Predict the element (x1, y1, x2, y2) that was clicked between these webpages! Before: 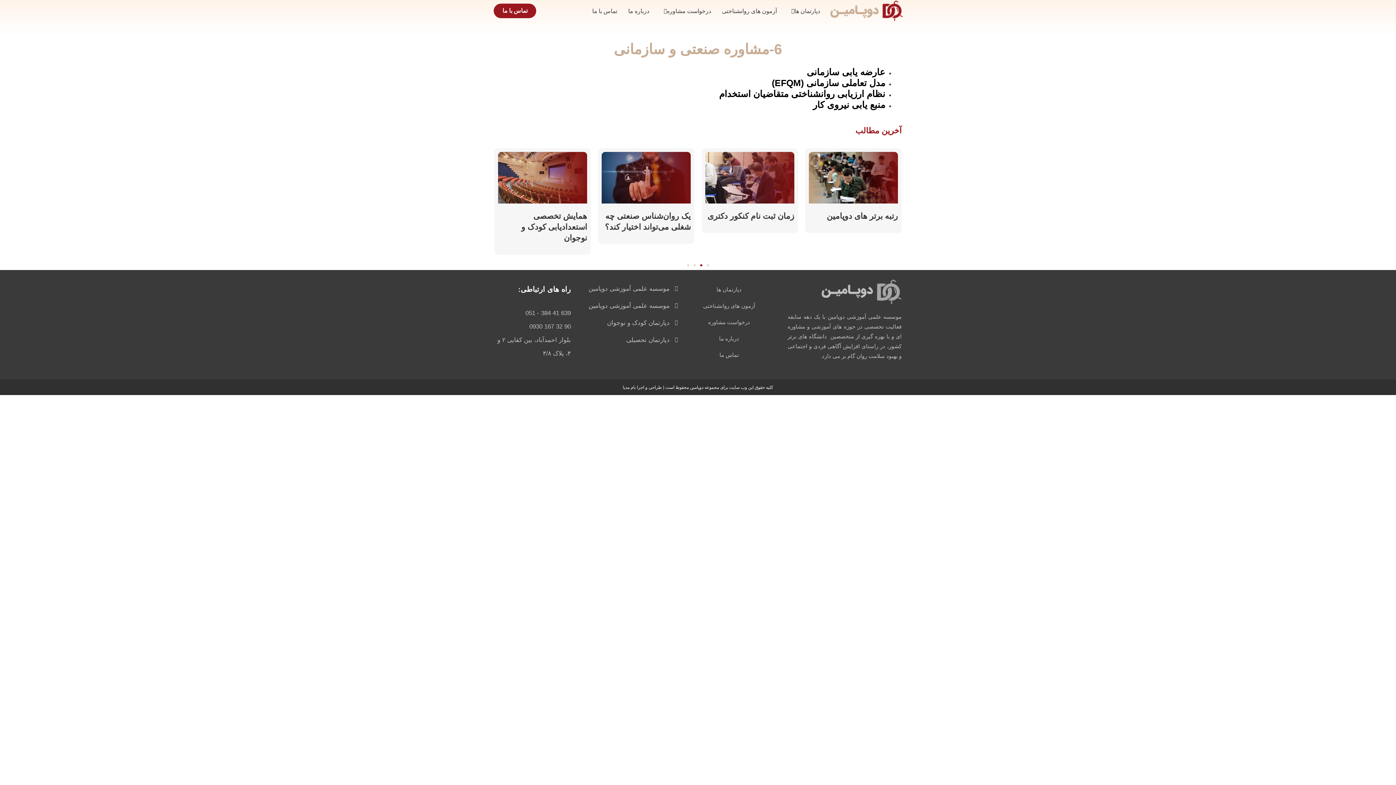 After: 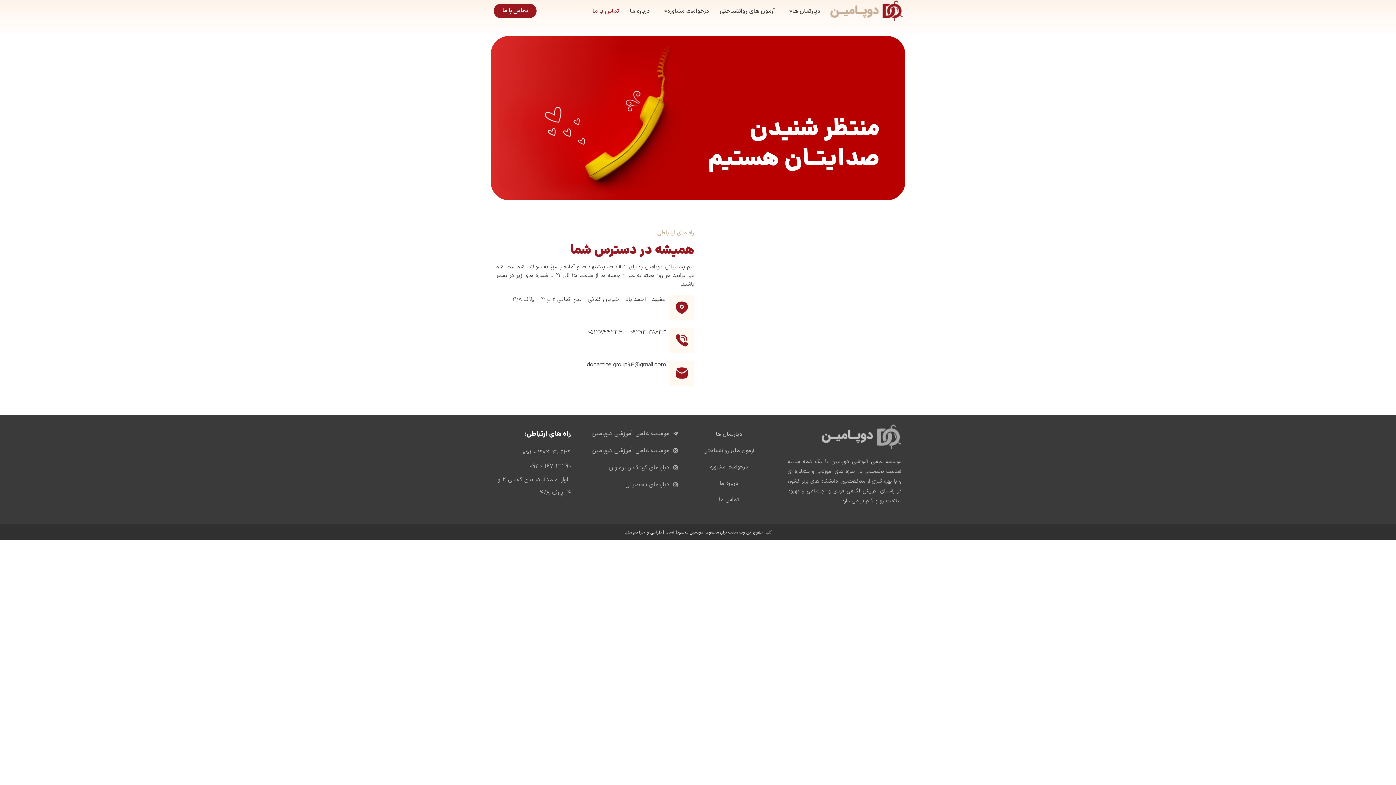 Action: label: تماس با ما bbox: (586, 7, 622, 15)